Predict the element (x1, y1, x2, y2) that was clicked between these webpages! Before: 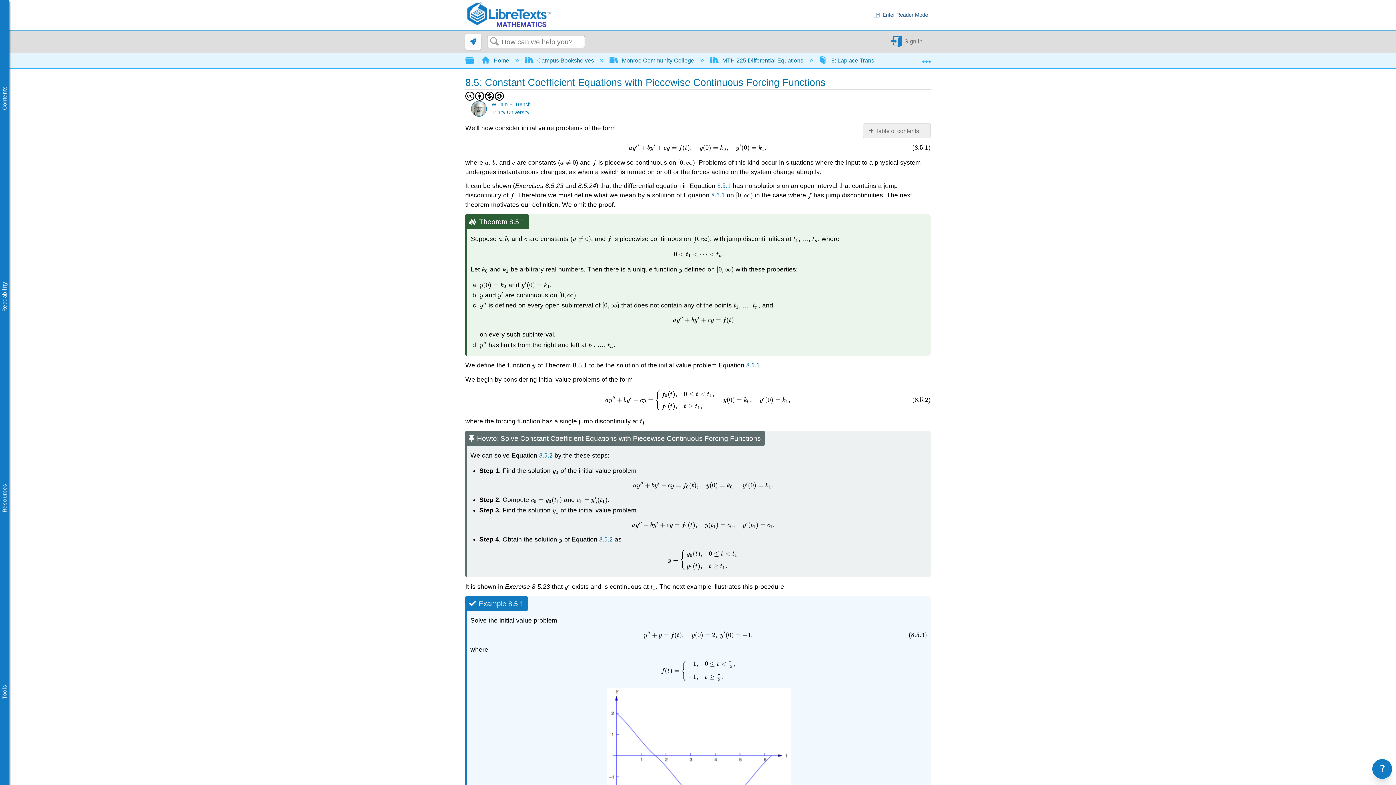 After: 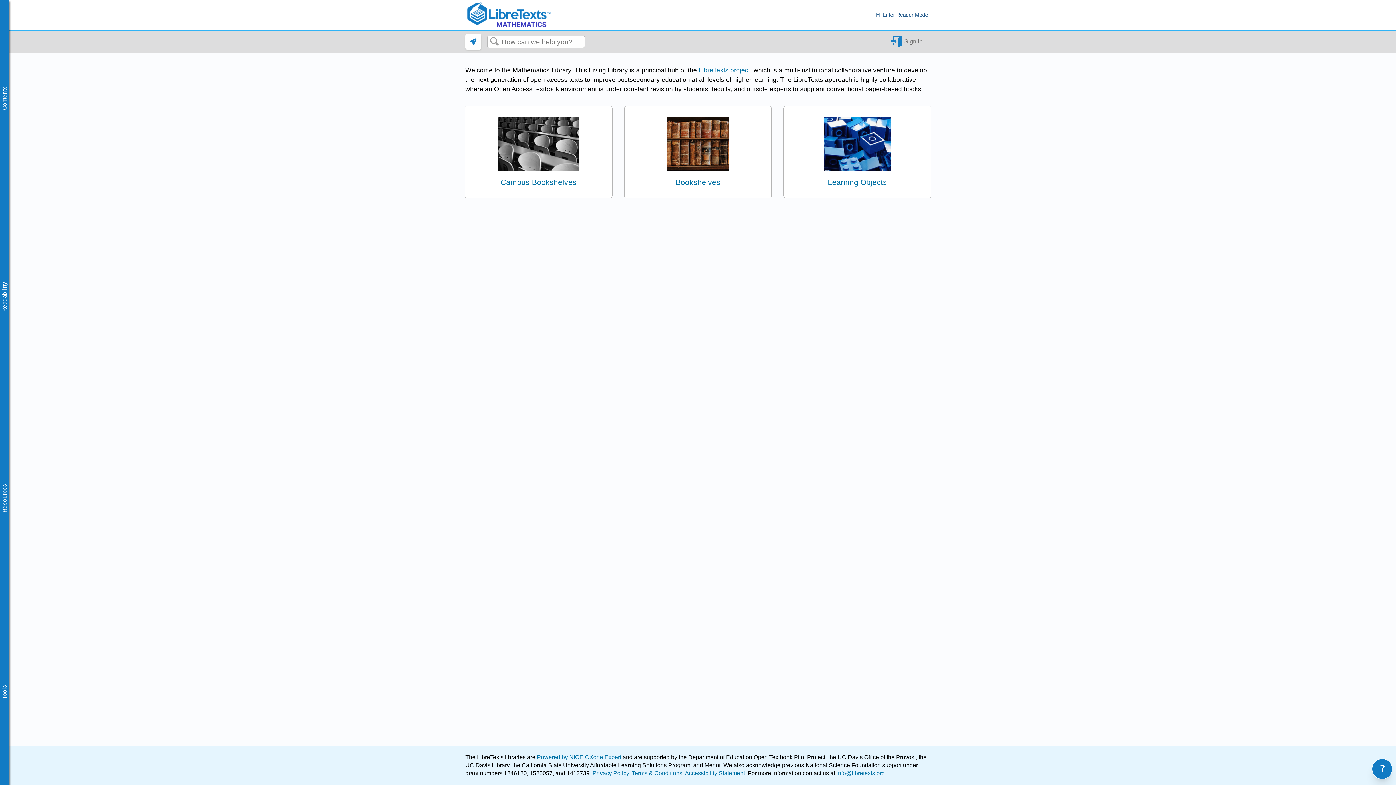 Action: bbox: (465, 1, 551, 28)